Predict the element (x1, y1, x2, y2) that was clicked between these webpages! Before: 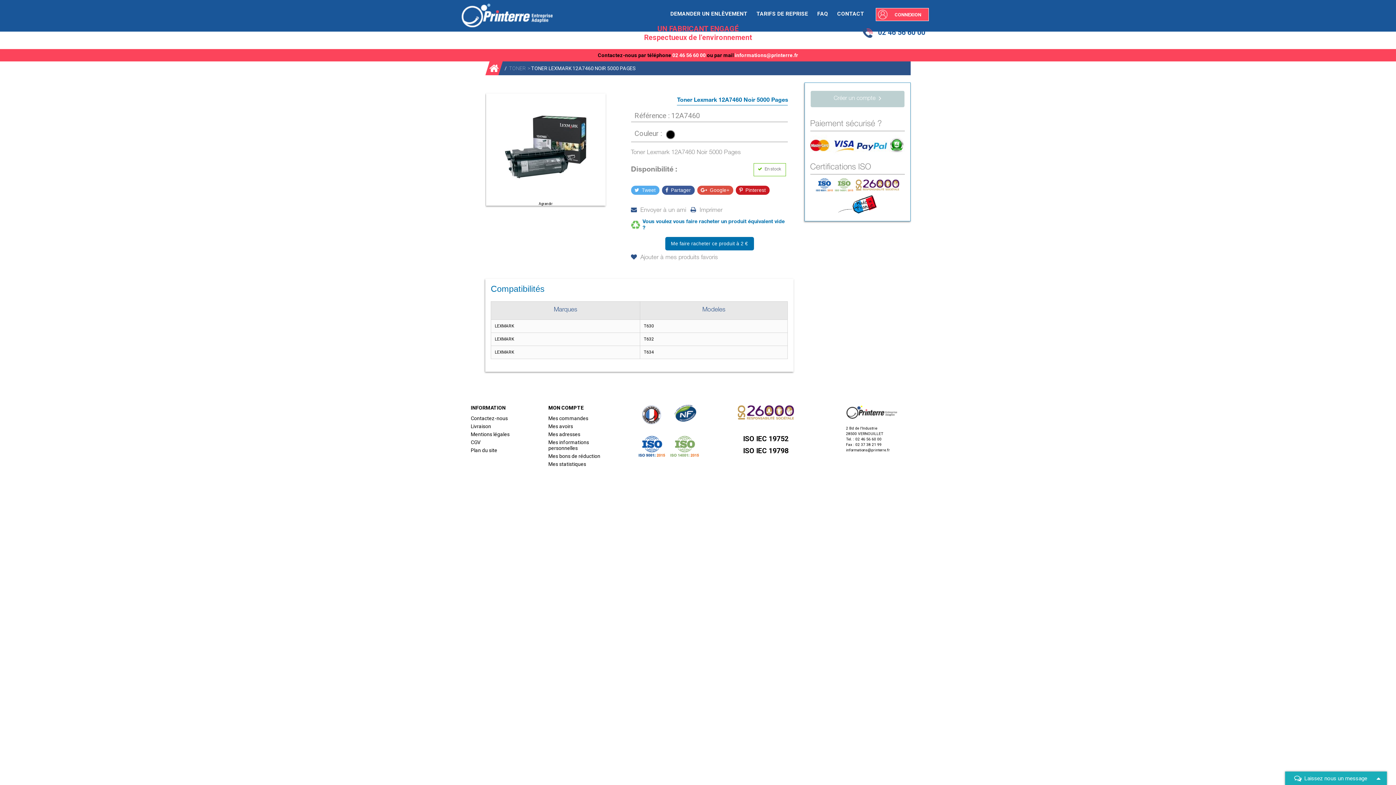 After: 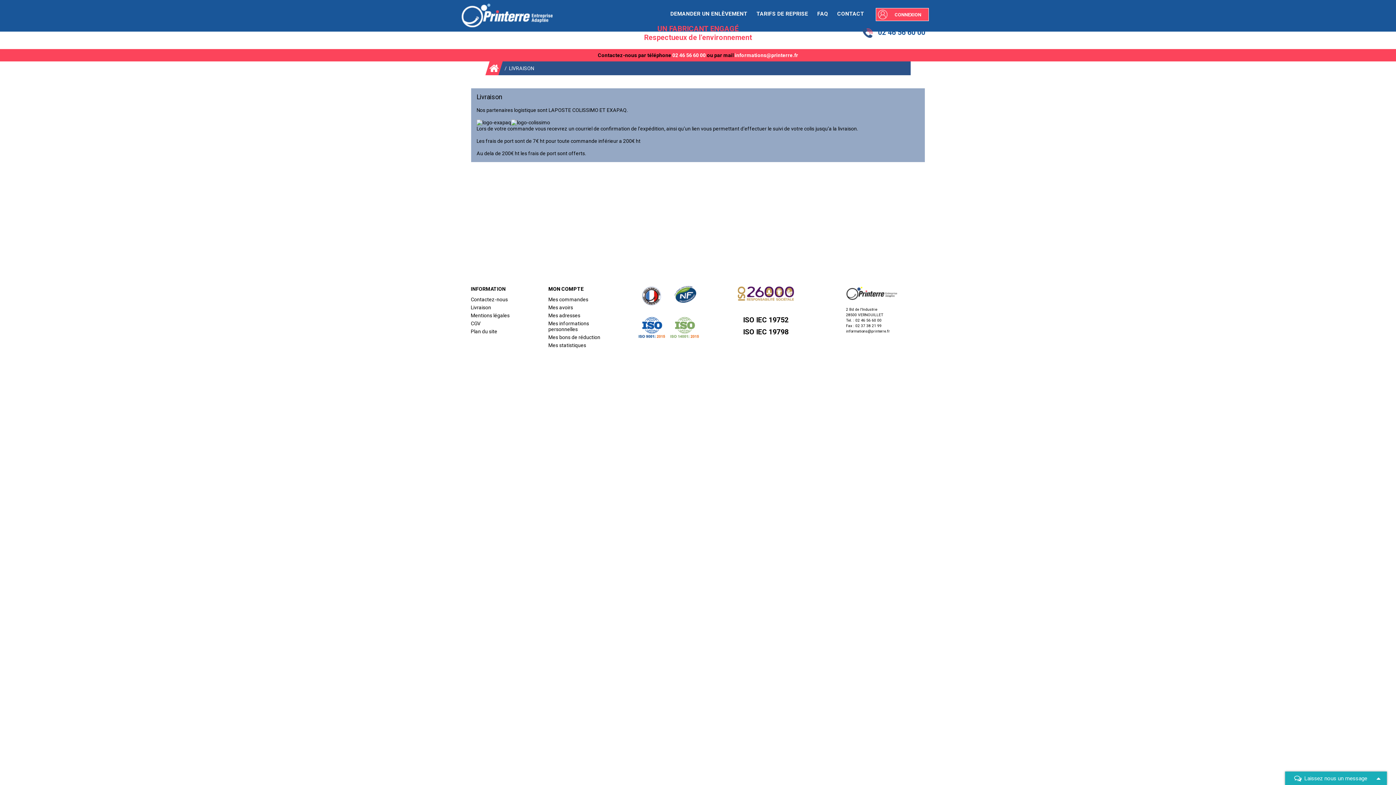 Action: bbox: (470, 423, 491, 429) label: Livraison